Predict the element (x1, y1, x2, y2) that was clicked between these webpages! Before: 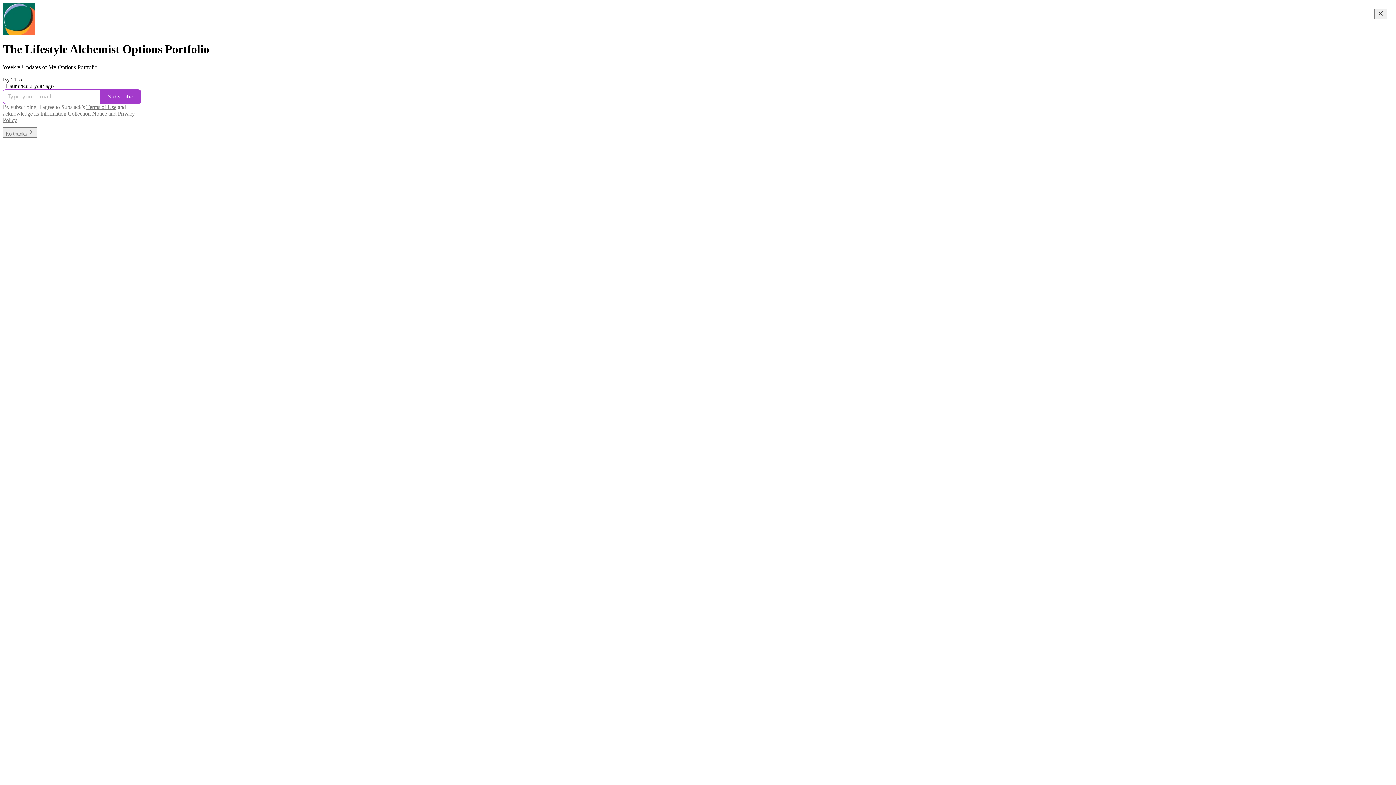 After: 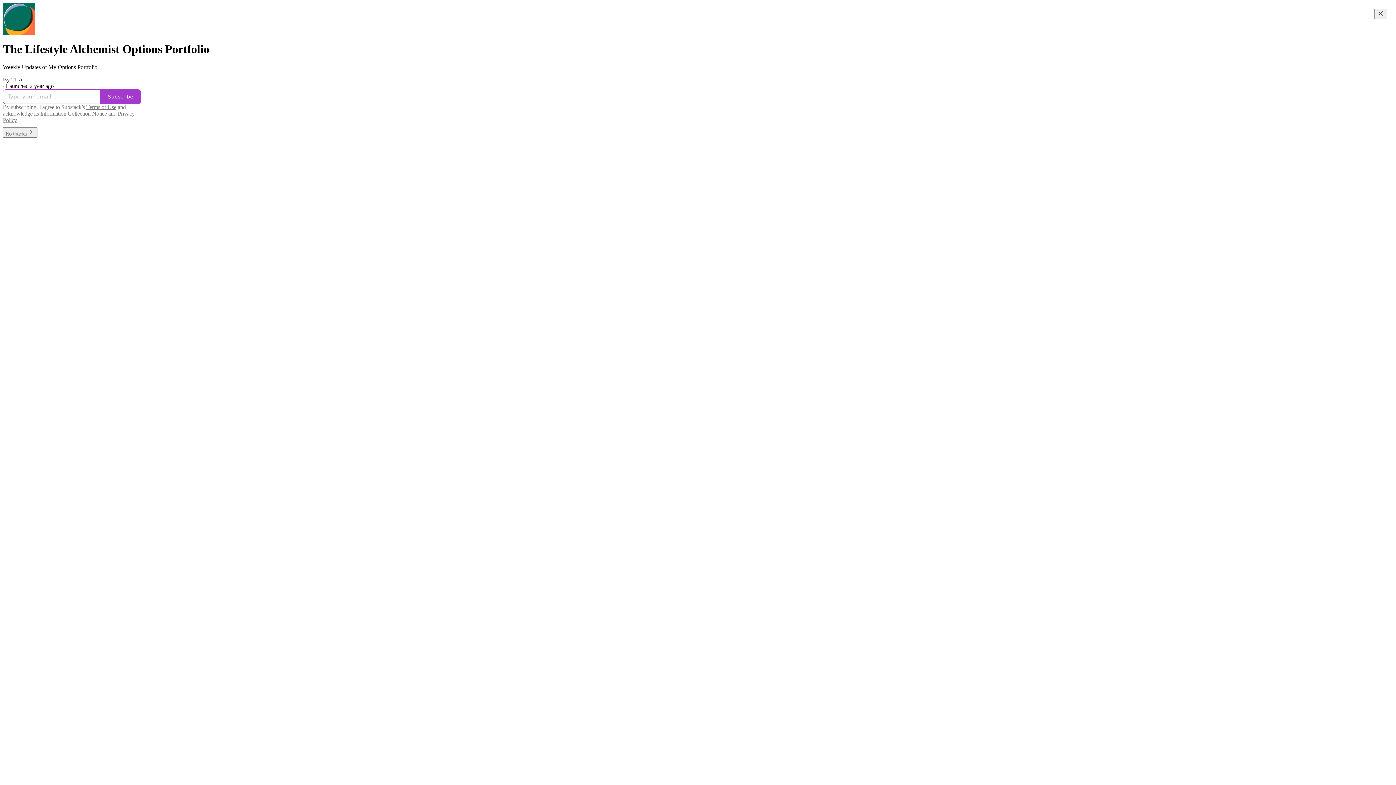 Action: label: Terms of Use bbox: (86, 103, 116, 110)